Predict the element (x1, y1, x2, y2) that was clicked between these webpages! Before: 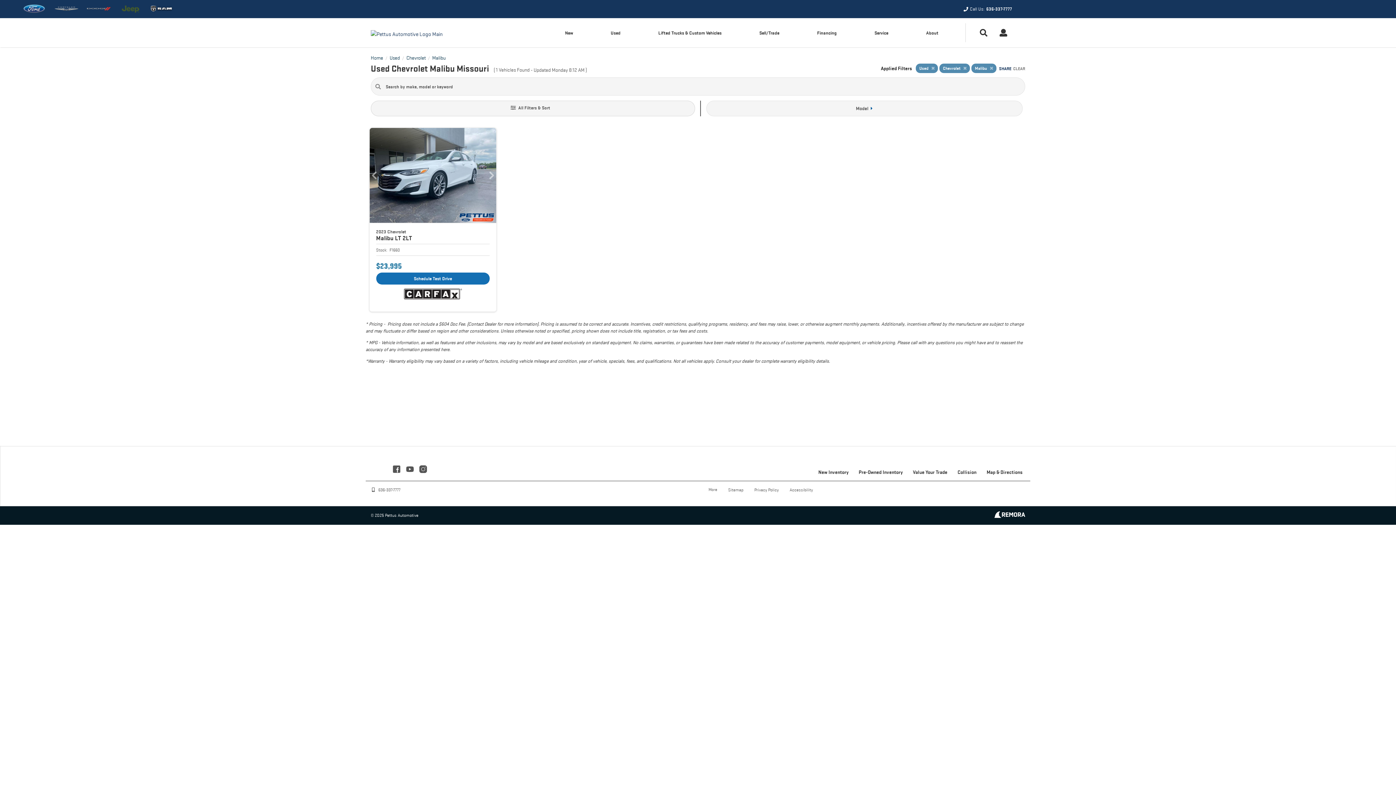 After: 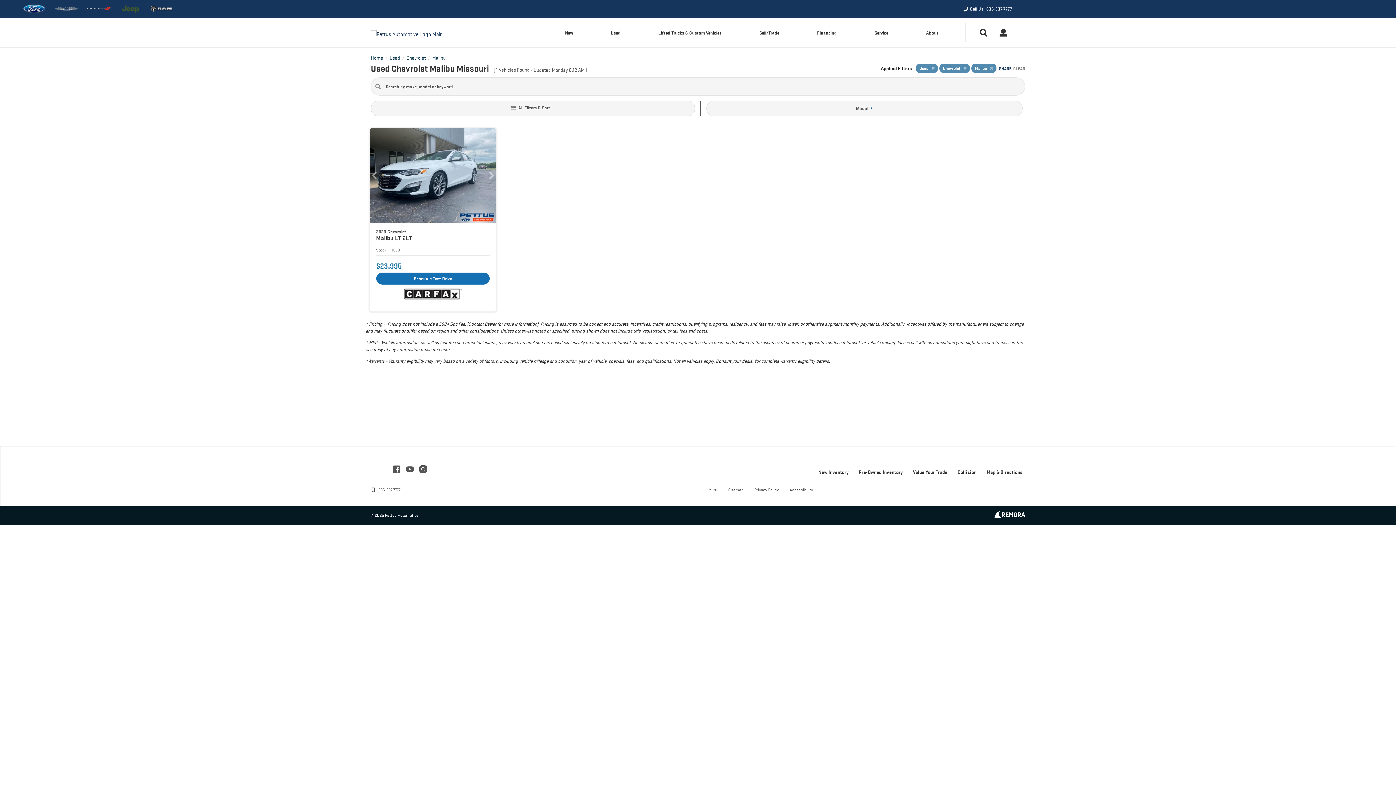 Action: bbox: (432, 55, 445, 60) label: Malibu